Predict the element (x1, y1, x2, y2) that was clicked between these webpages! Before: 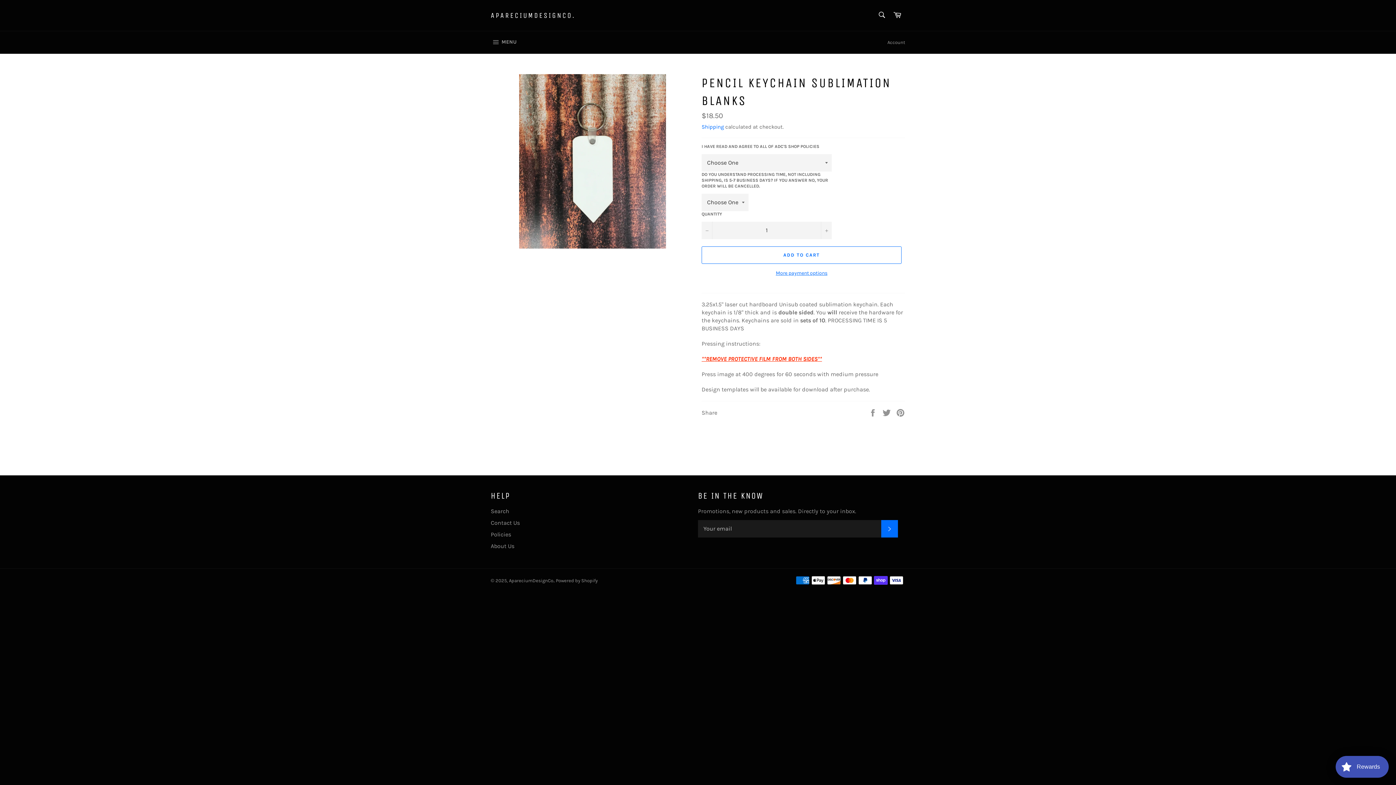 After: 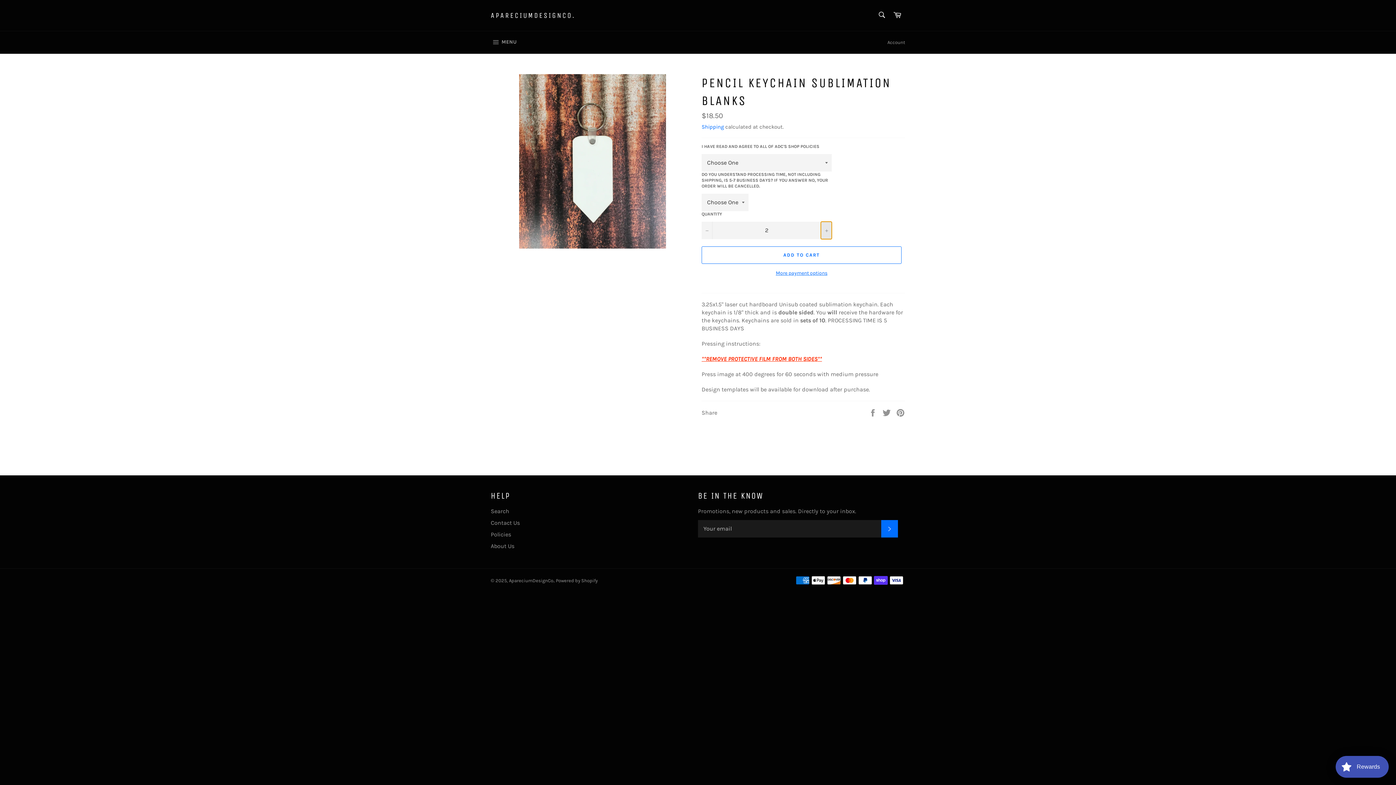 Action: bbox: (821, 221, 832, 239) label: Increase item quantity by one